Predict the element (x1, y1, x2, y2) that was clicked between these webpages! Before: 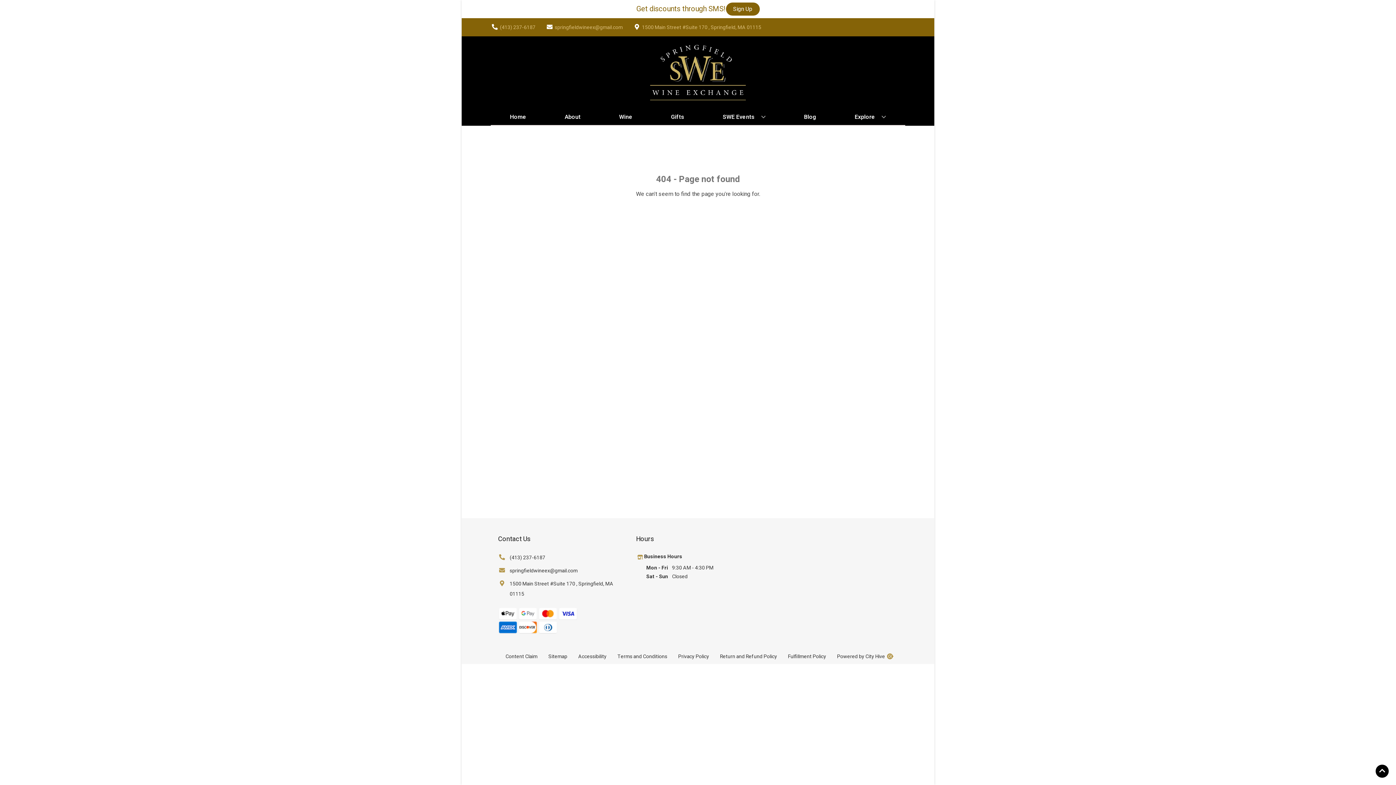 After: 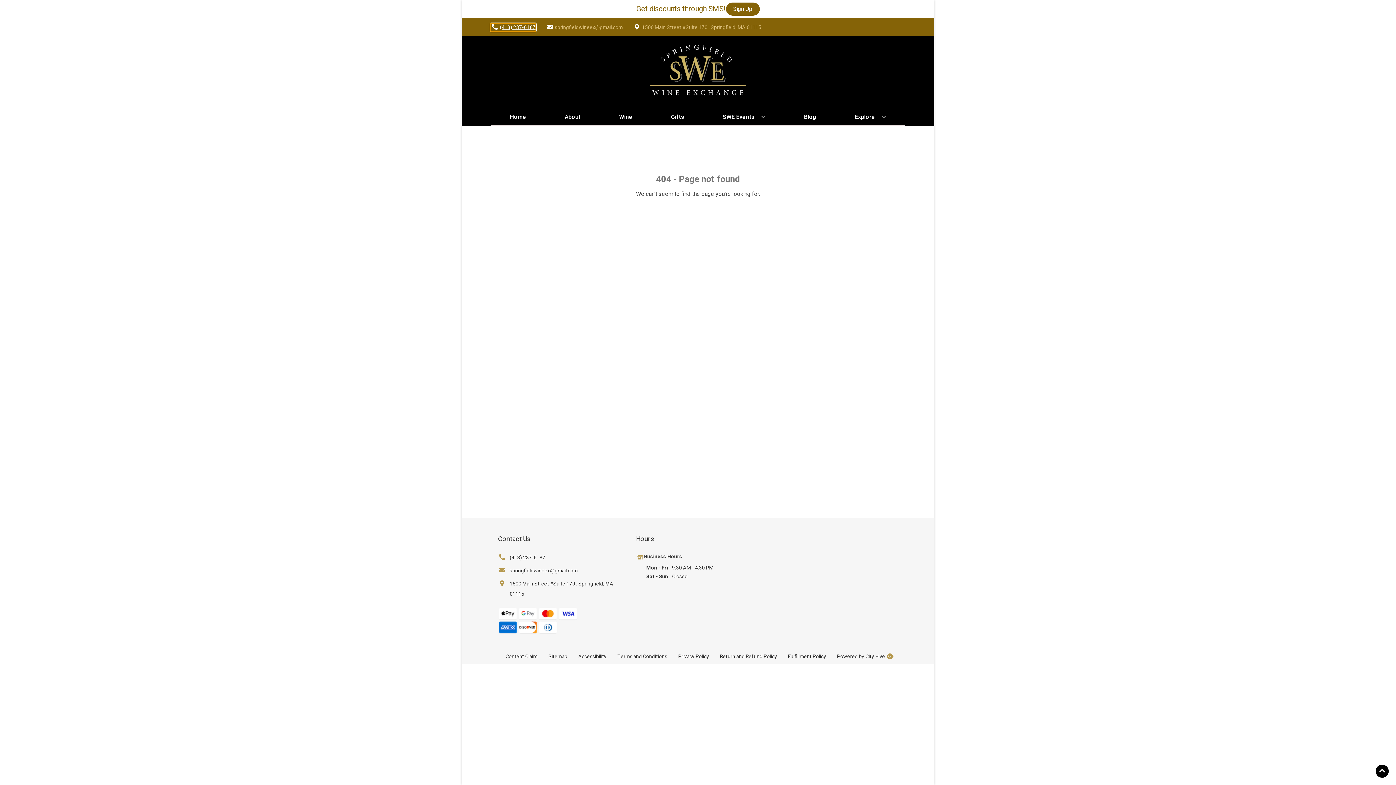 Action: bbox: (490, 23, 535, 31) label: Store number is (413) 237-6187 Clicking will open a link in a new tab